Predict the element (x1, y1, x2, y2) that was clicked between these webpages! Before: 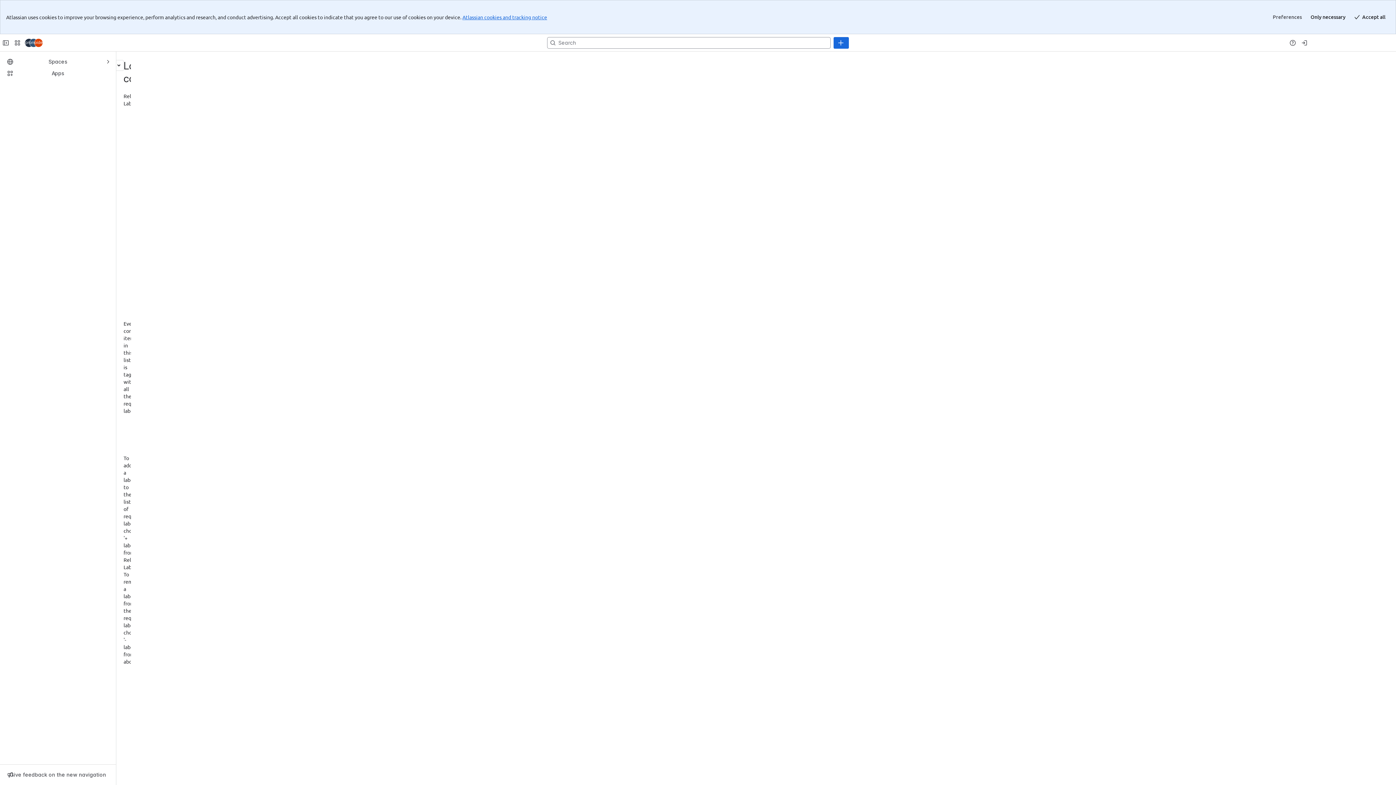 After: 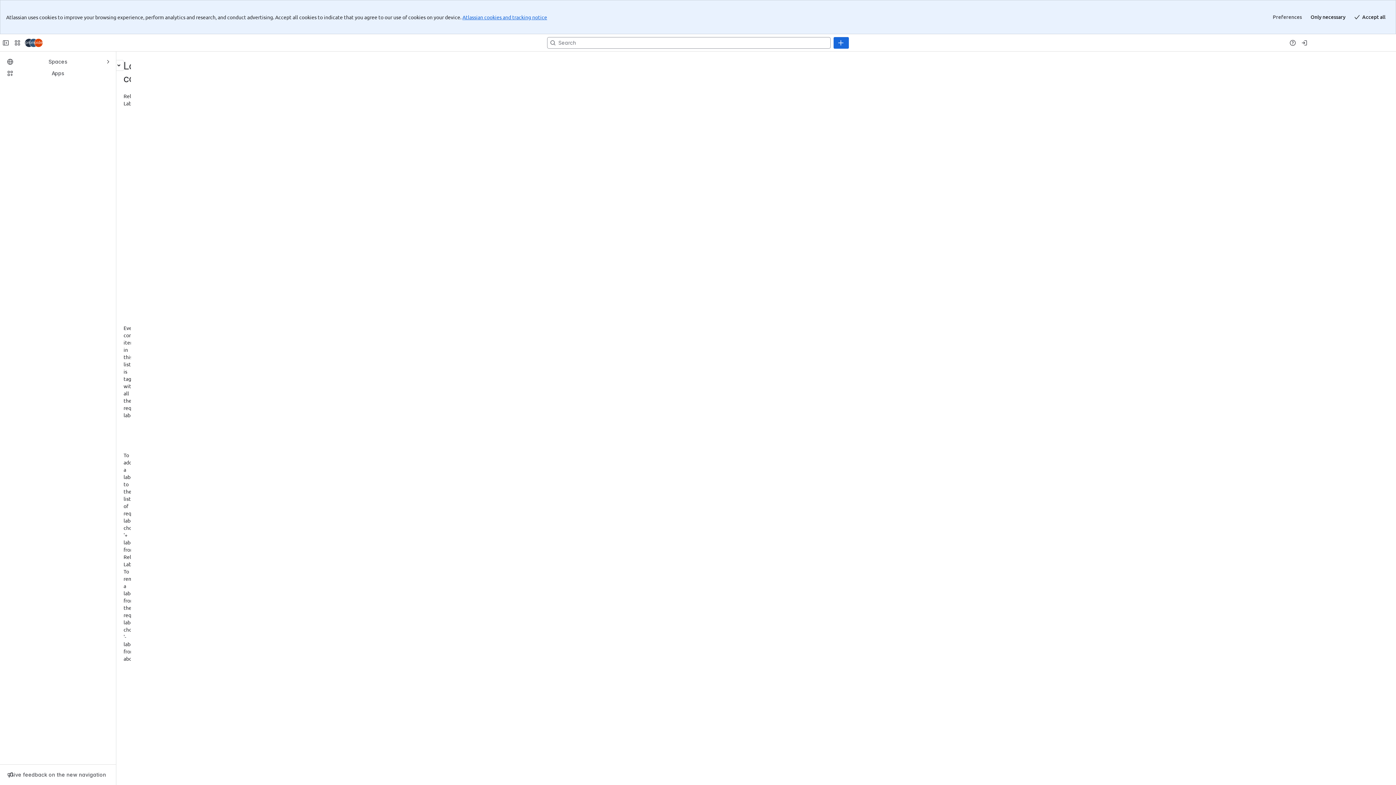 Action: bbox: (140, 71, 162, 77) label: playbooks